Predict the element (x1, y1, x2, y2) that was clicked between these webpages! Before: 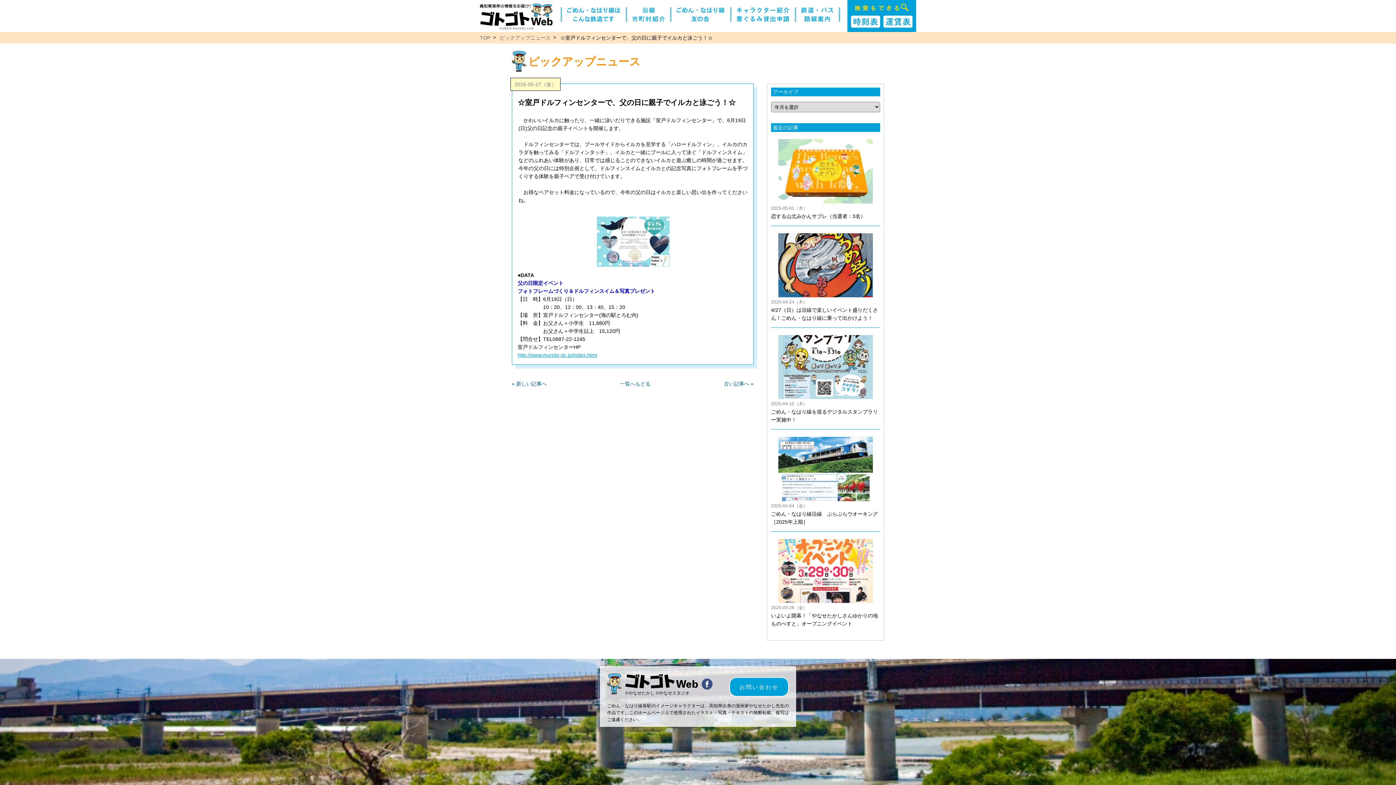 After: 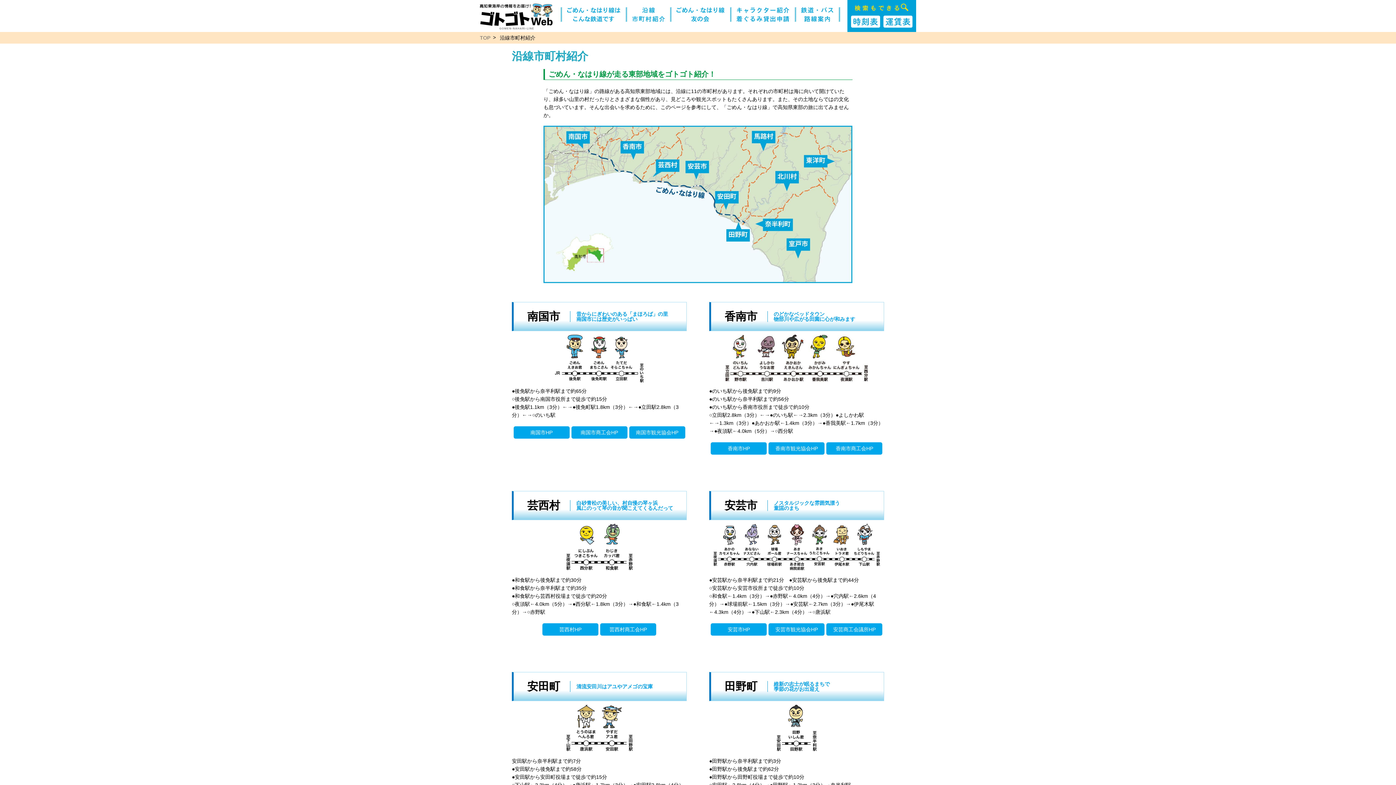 Action: bbox: (632, 18, 665, 22)